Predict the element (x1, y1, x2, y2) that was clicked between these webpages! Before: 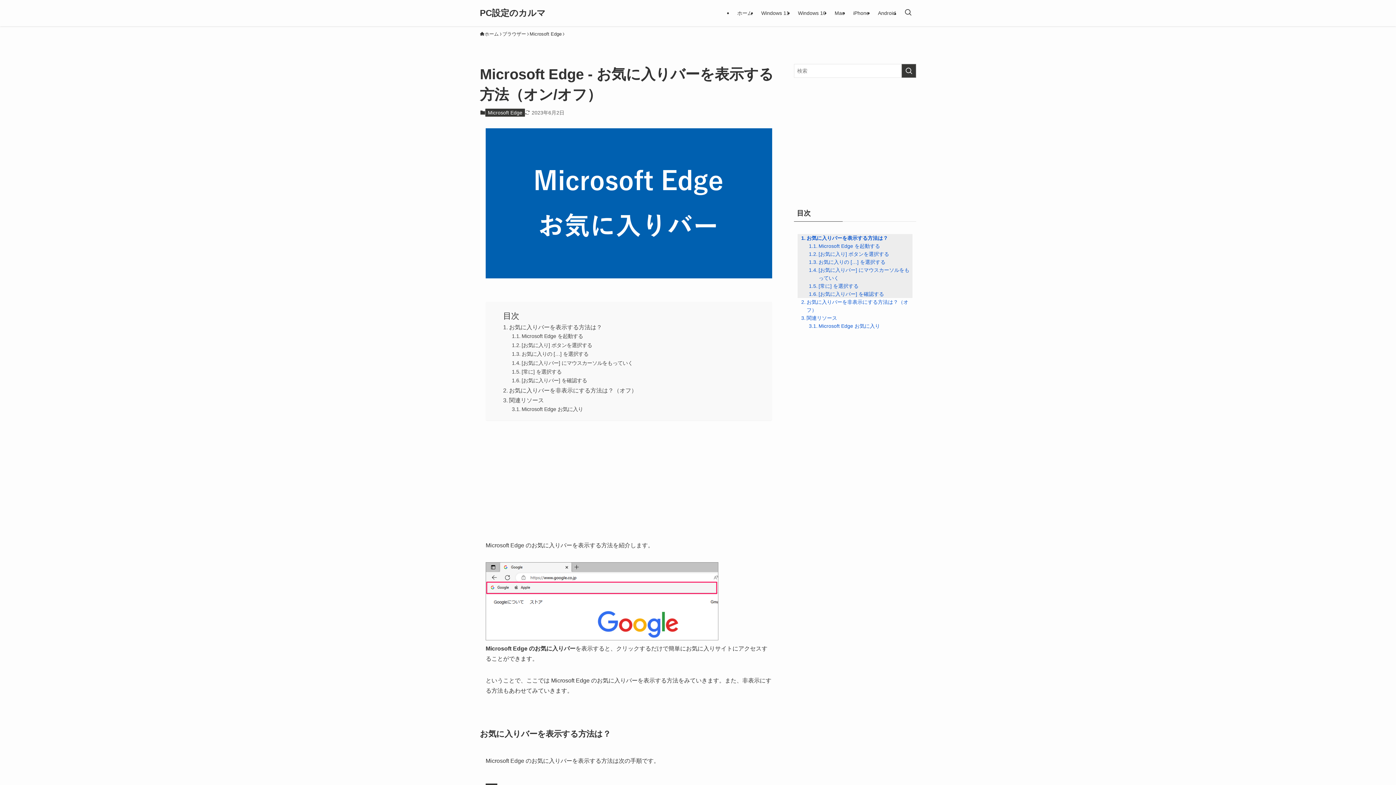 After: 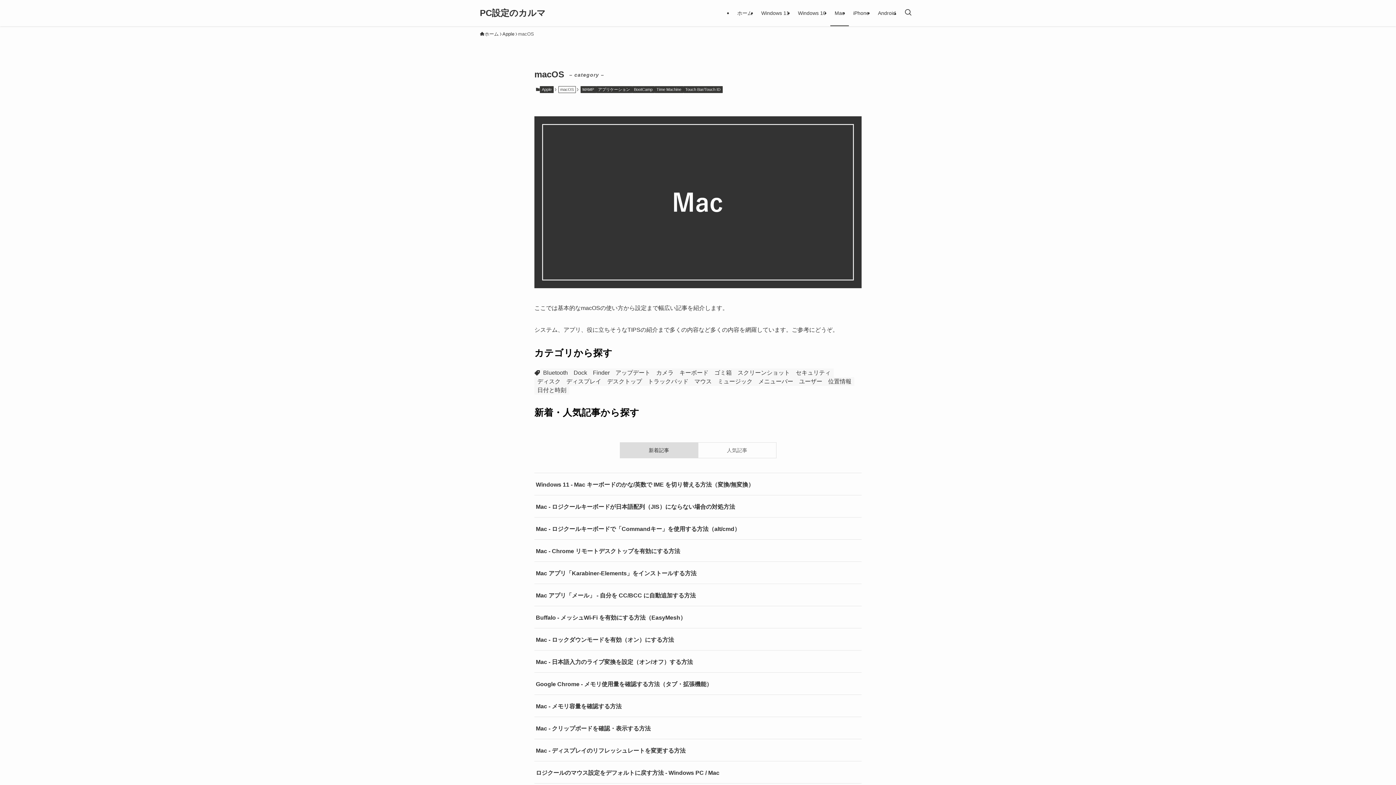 Action: bbox: (830, 0, 849, 26) label: Mac